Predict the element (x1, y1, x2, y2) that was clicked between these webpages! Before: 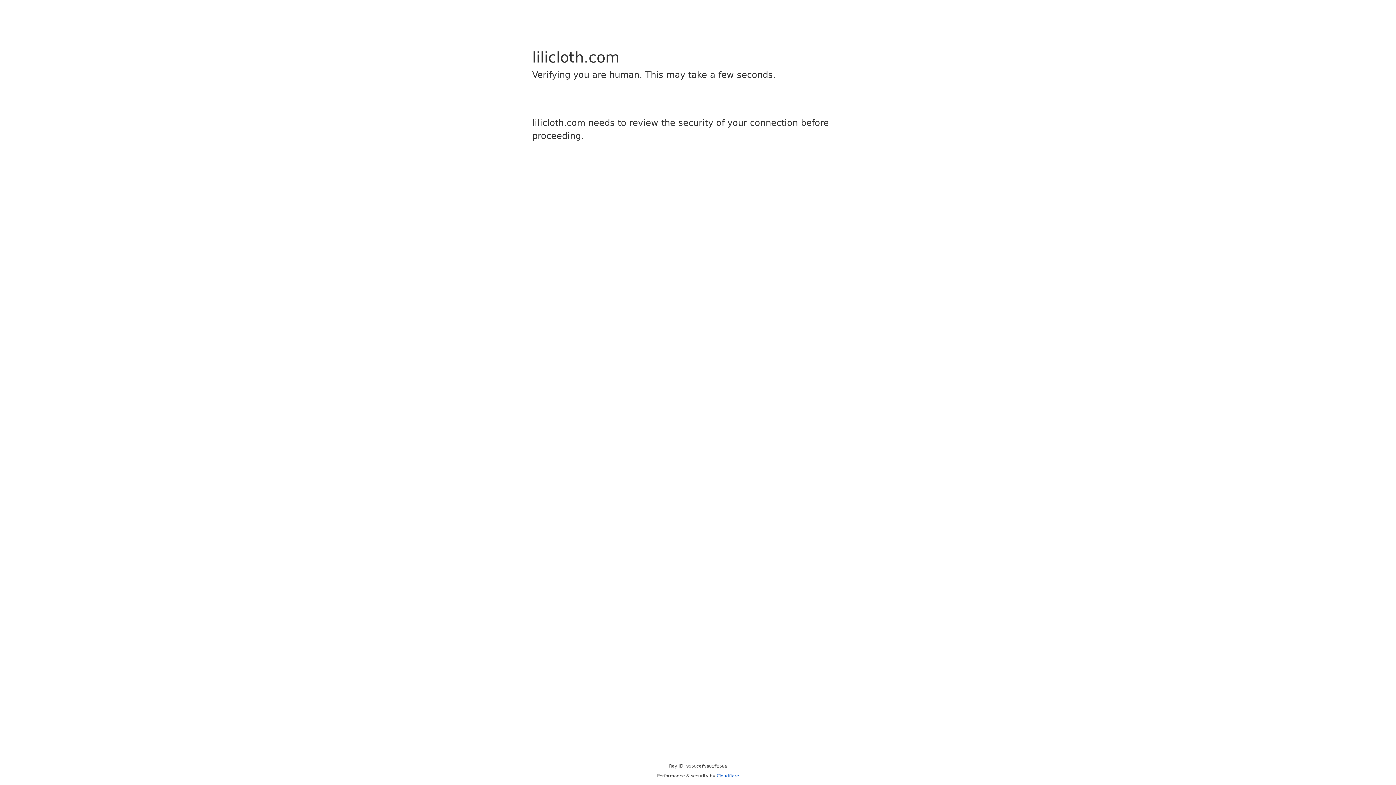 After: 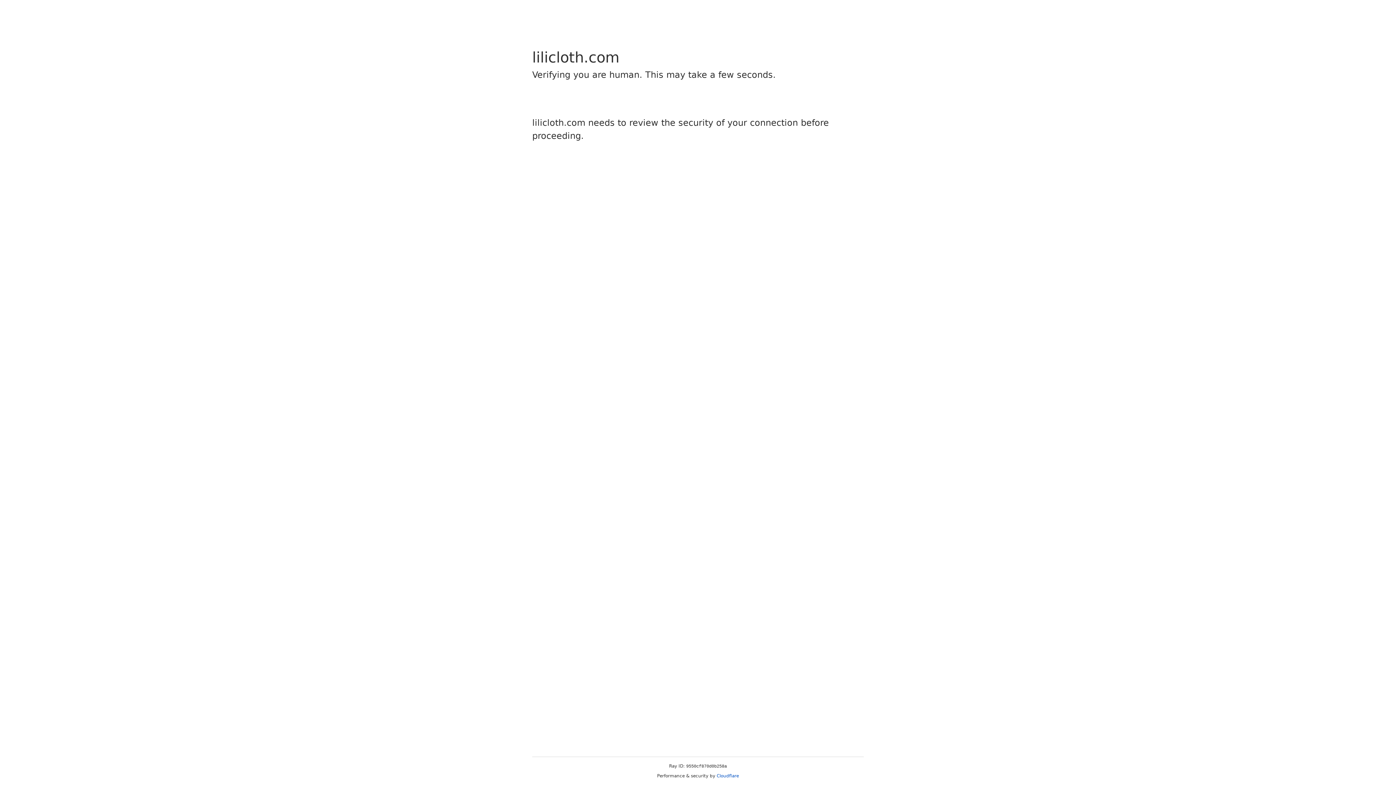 Action: label: Cloudflare bbox: (716, 773, 739, 778)